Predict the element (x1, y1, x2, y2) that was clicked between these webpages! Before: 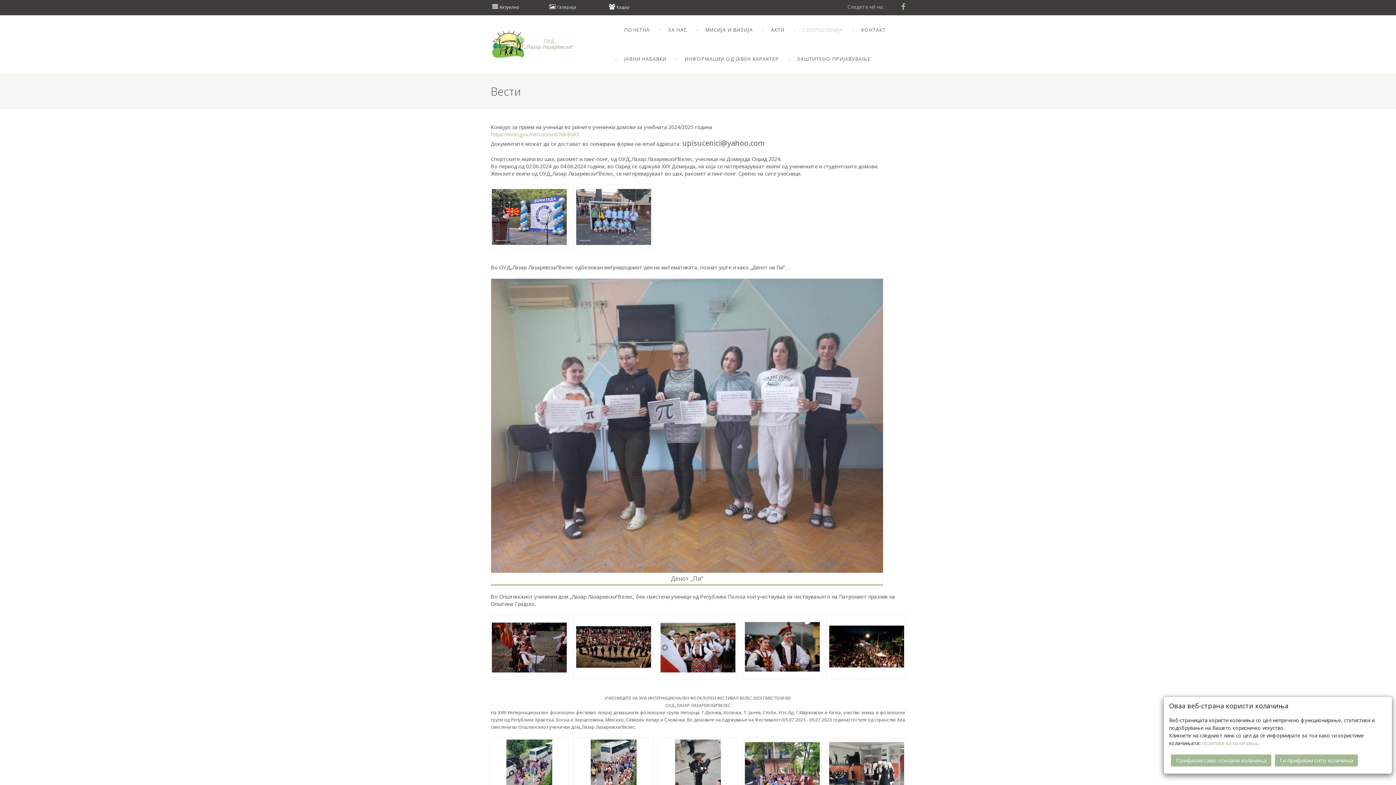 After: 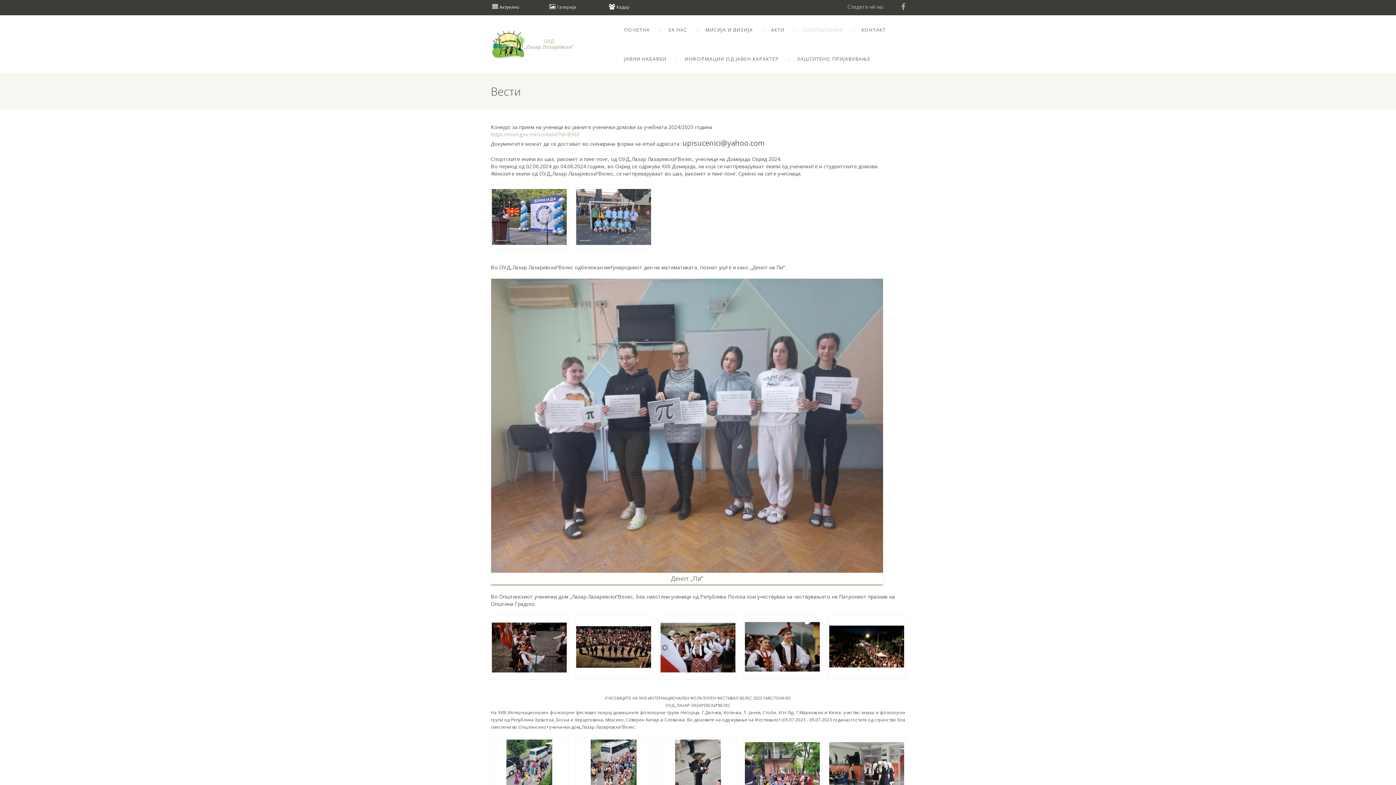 Action: bbox: (1275, 754, 1358, 766) label: Ги прифаќам сите колачиња